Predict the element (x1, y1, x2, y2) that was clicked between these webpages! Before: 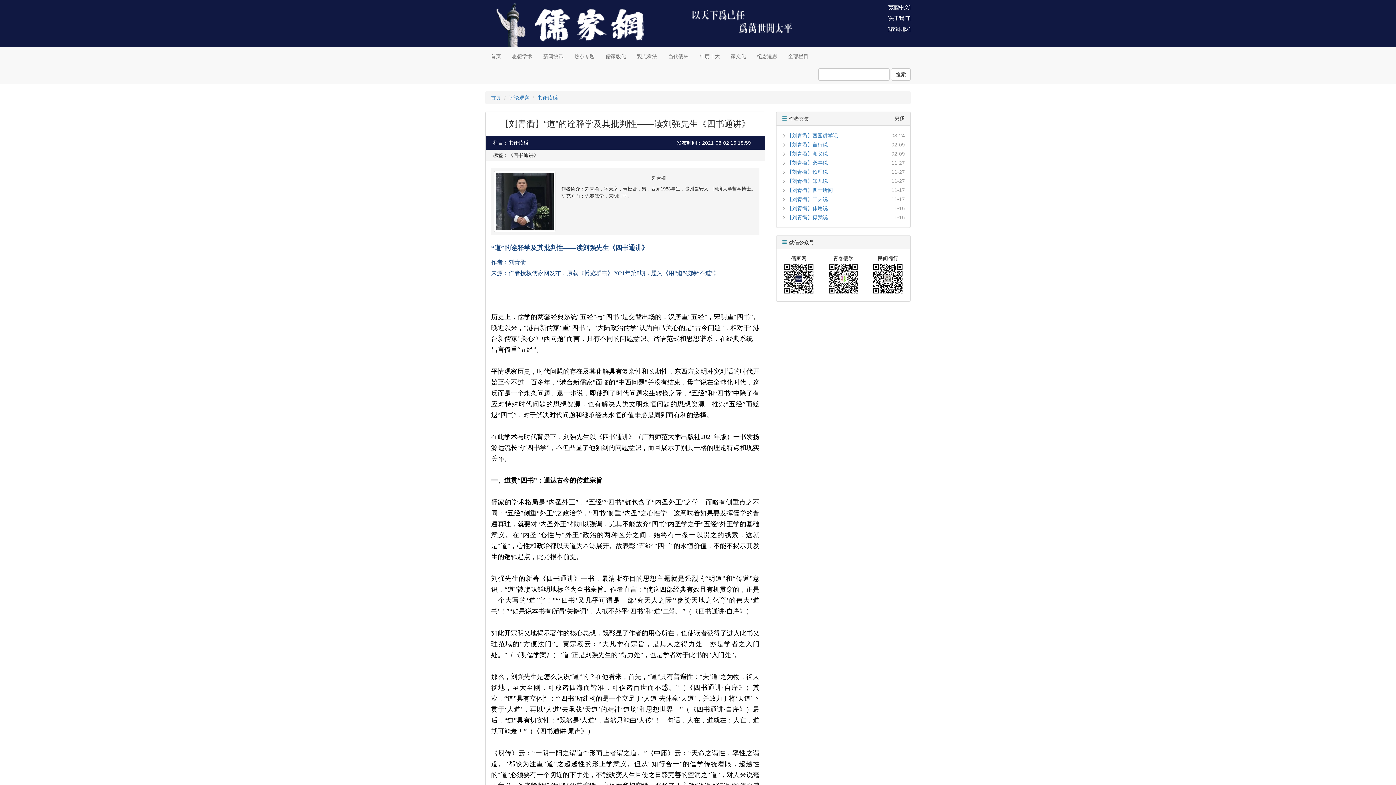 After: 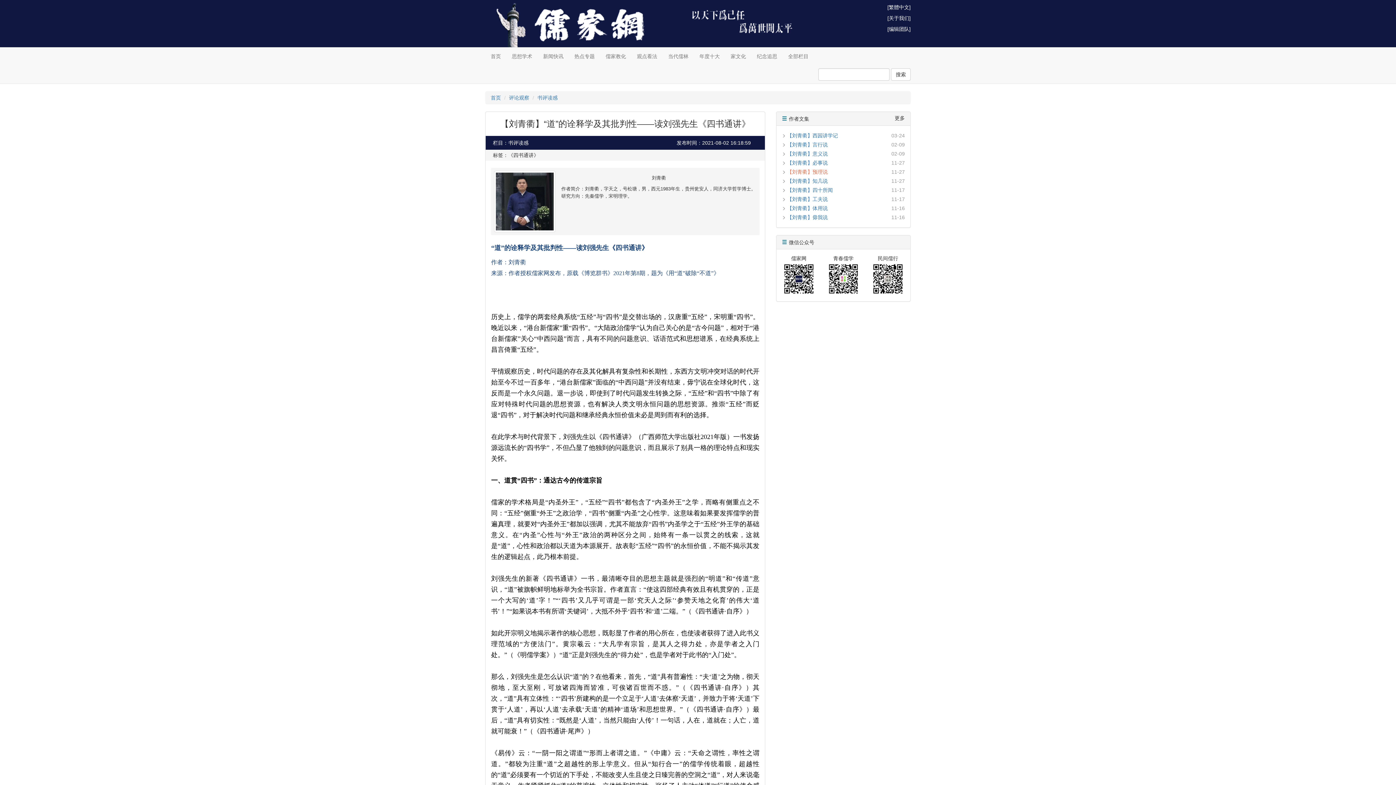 Action: bbox: (787, 169, 828, 174) label: 【刘青衢】预理说